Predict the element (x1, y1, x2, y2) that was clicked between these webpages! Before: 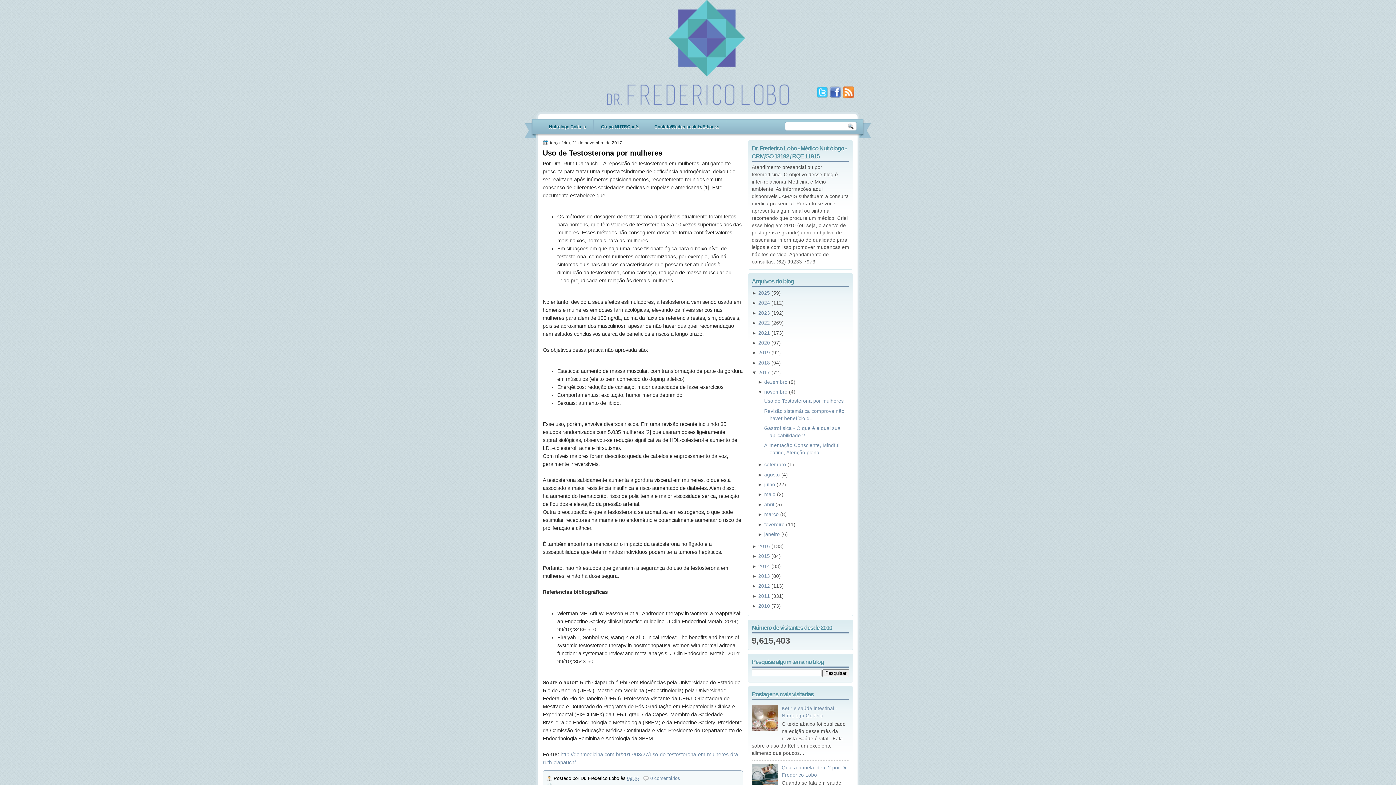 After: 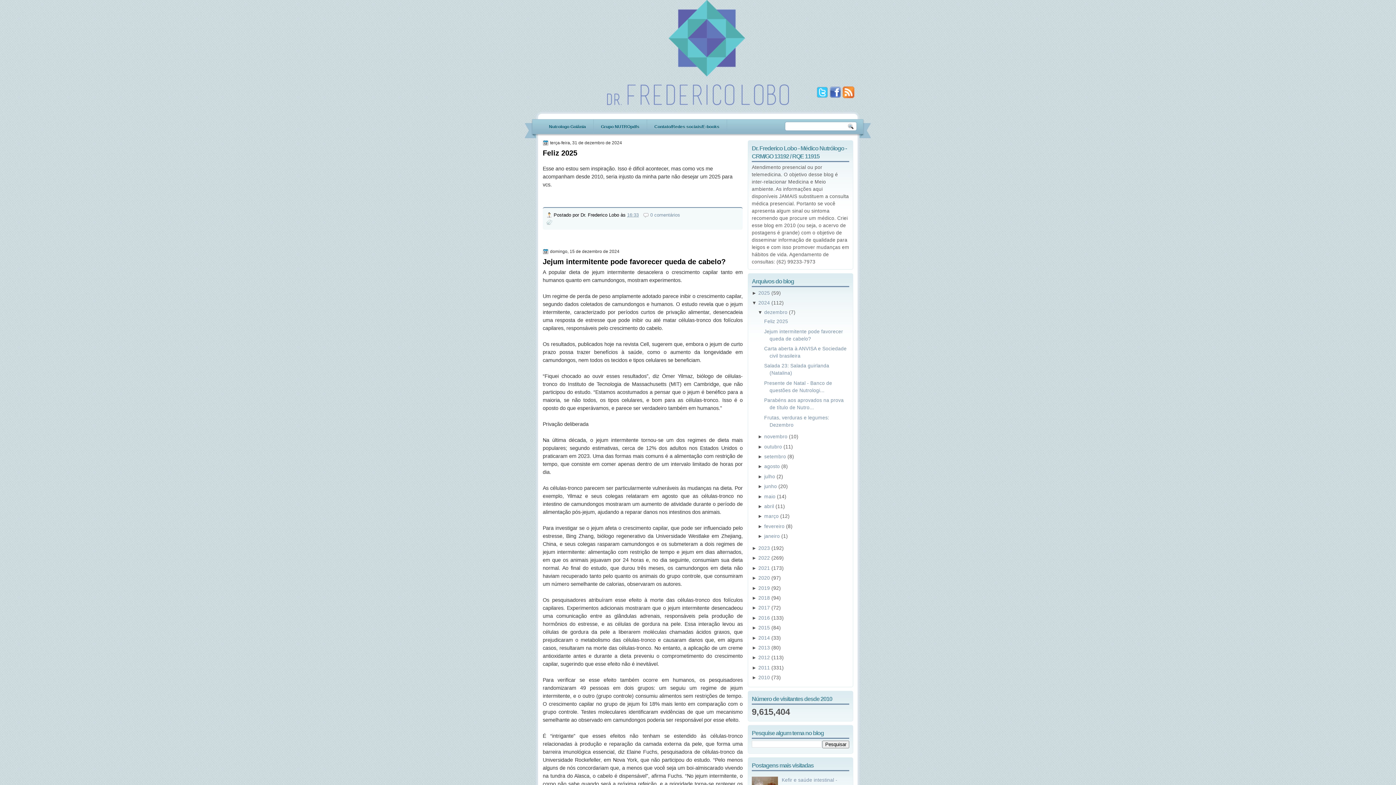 Action: bbox: (758, 300, 770, 305) label: 2024